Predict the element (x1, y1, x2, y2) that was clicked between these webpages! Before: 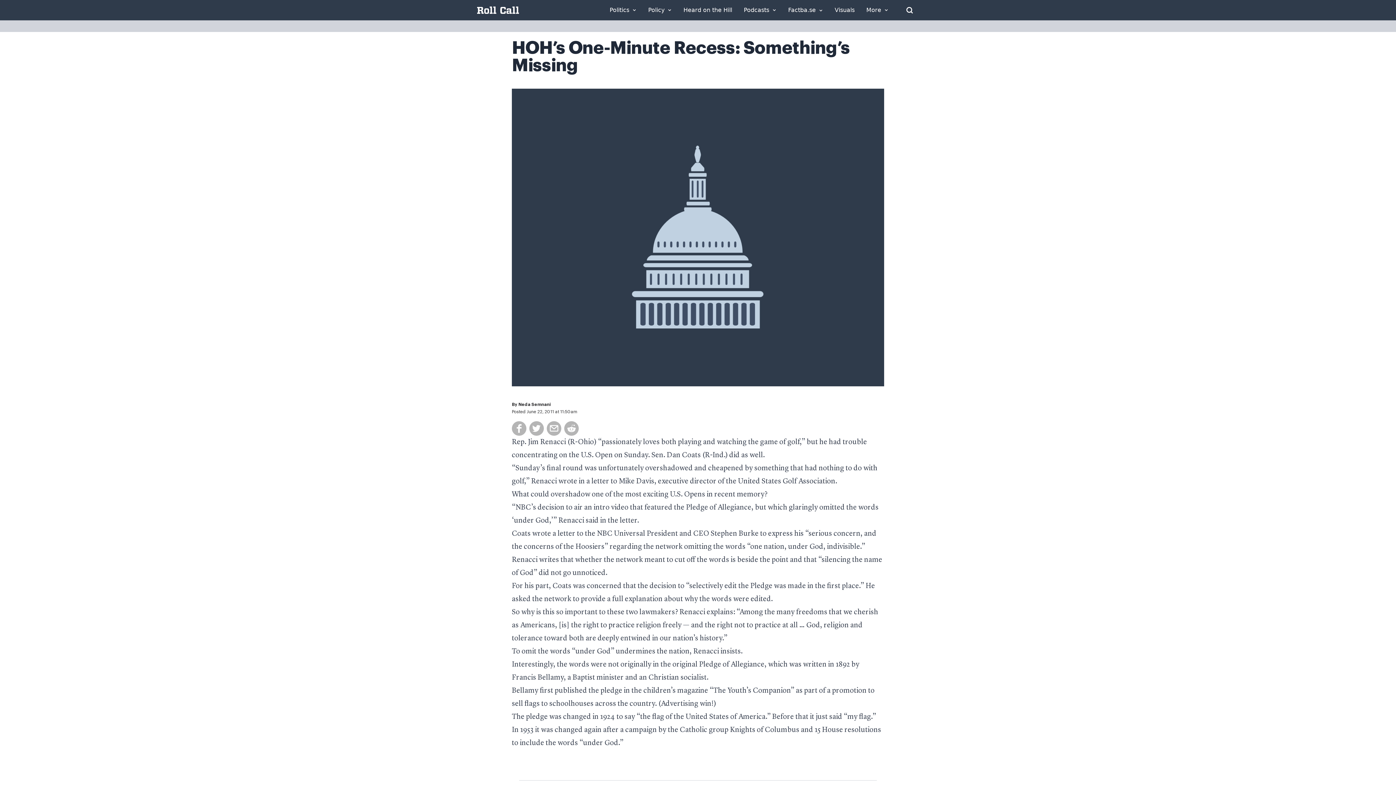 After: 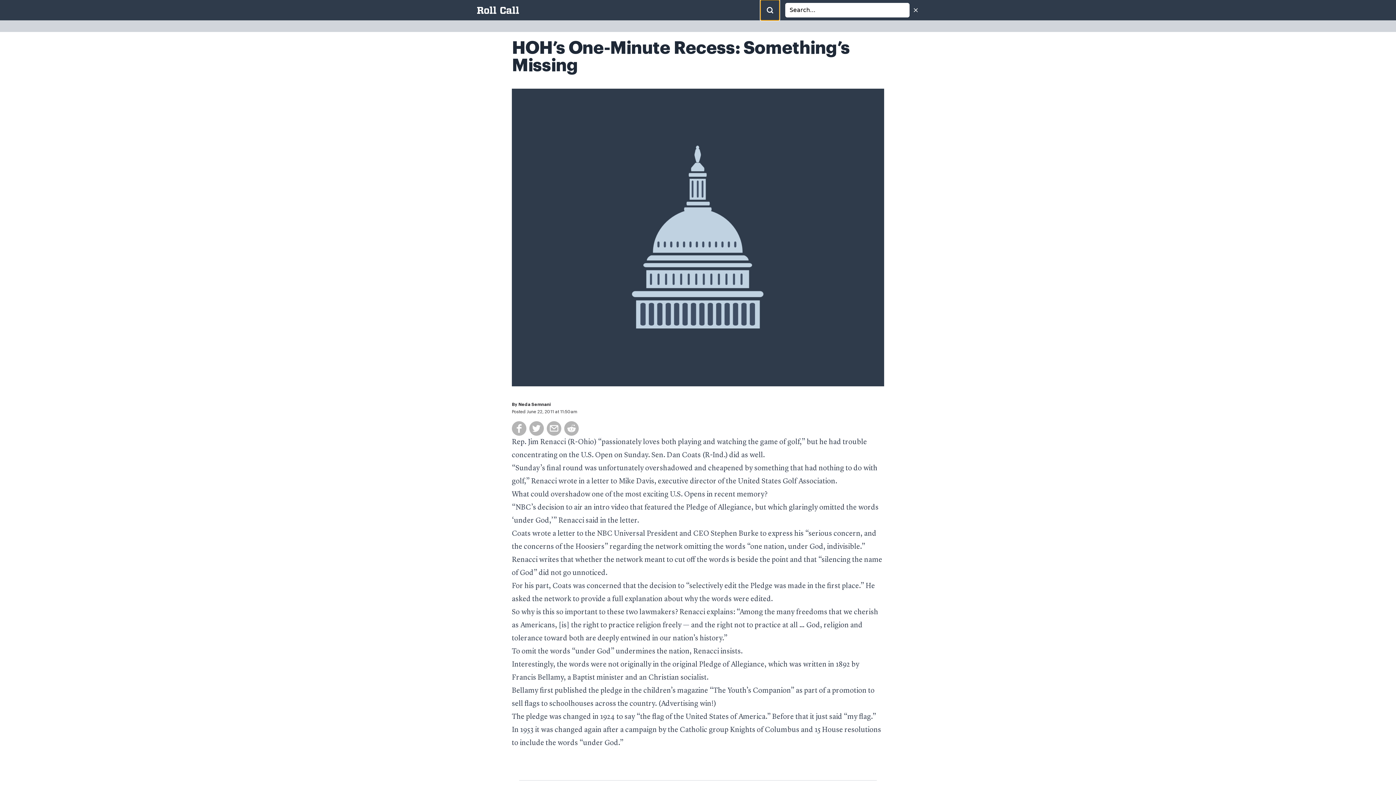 Action: label: Open Search bbox: (900, 1, 919, 19)